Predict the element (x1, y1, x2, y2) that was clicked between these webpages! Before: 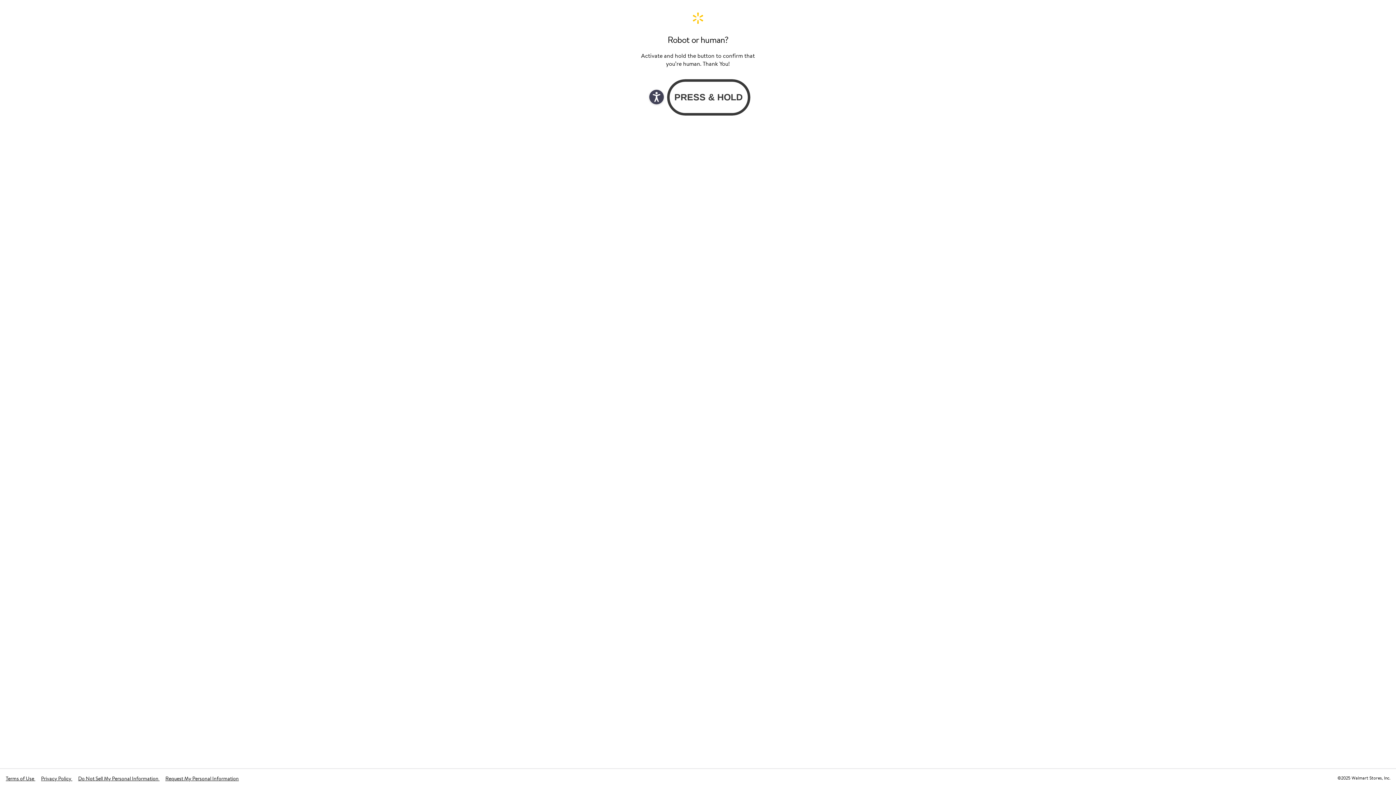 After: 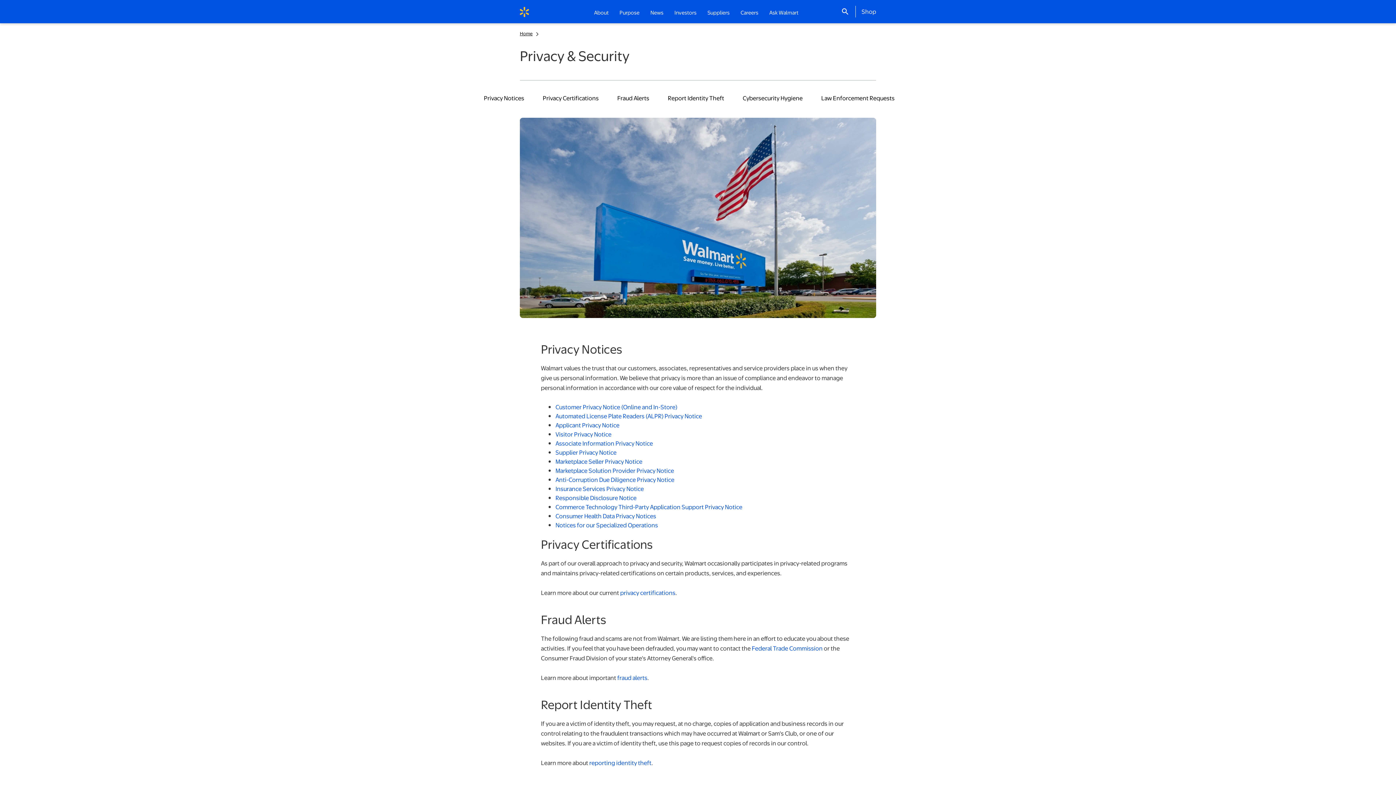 Action: label: Privacy Policy  bbox: (41, 775, 72, 782)